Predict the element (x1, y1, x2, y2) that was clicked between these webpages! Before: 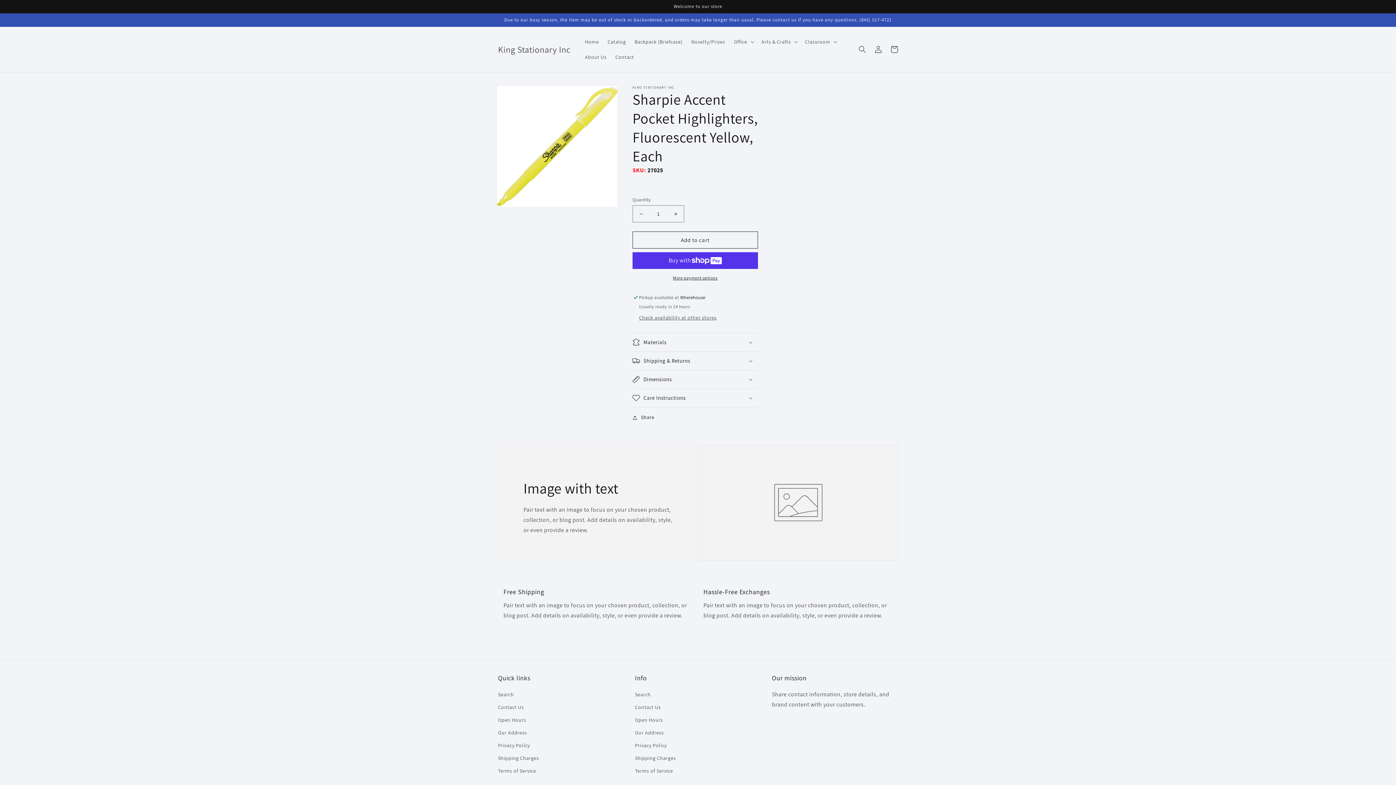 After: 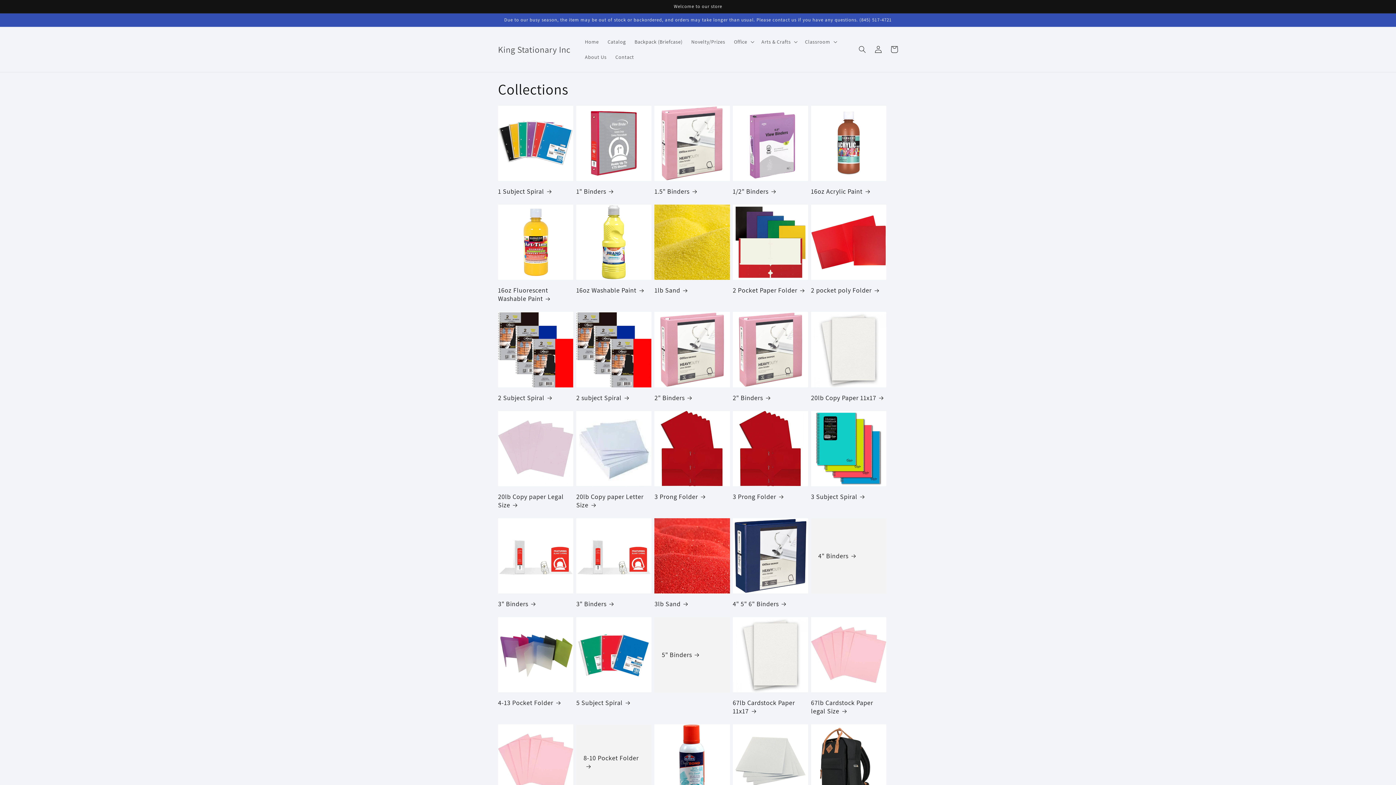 Action: bbox: (603, 34, 630, 49) label: Catalog